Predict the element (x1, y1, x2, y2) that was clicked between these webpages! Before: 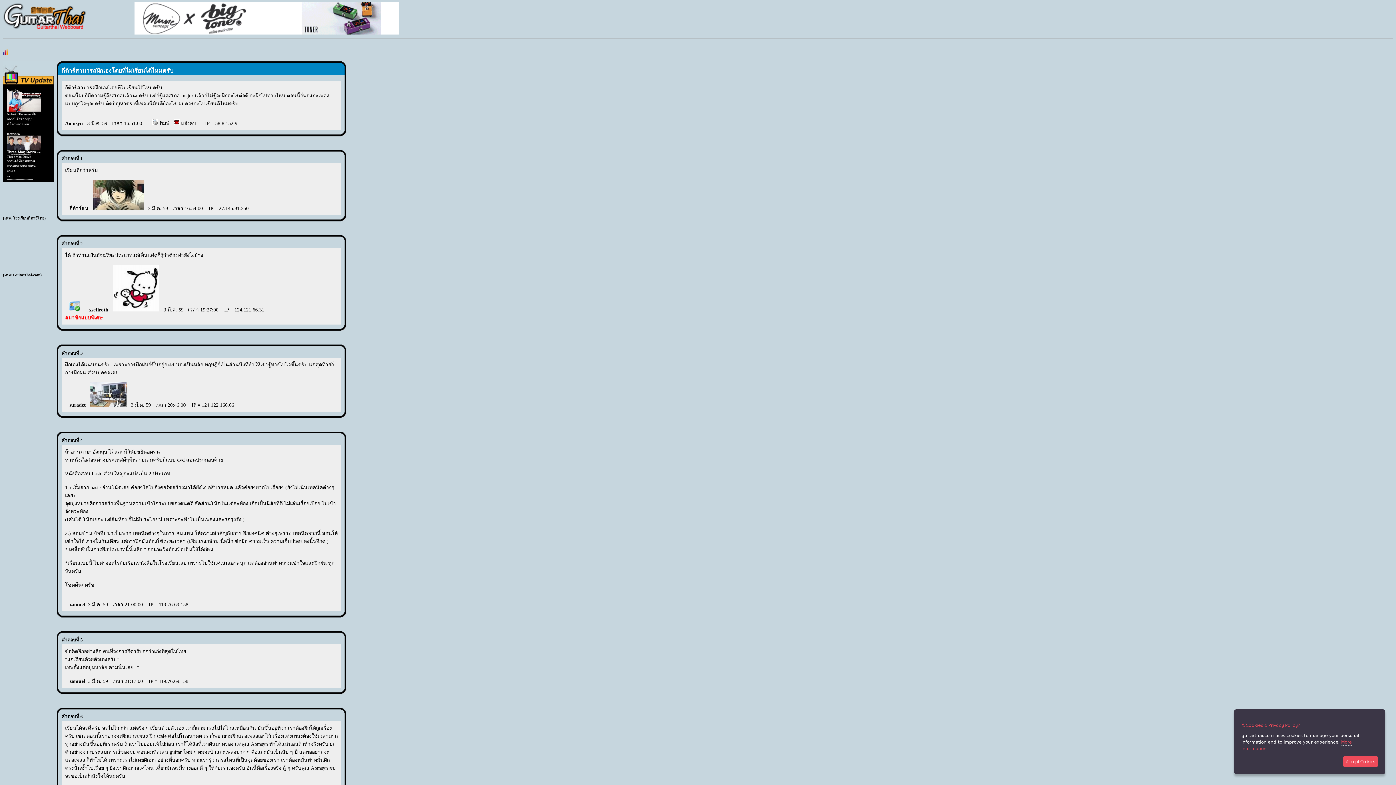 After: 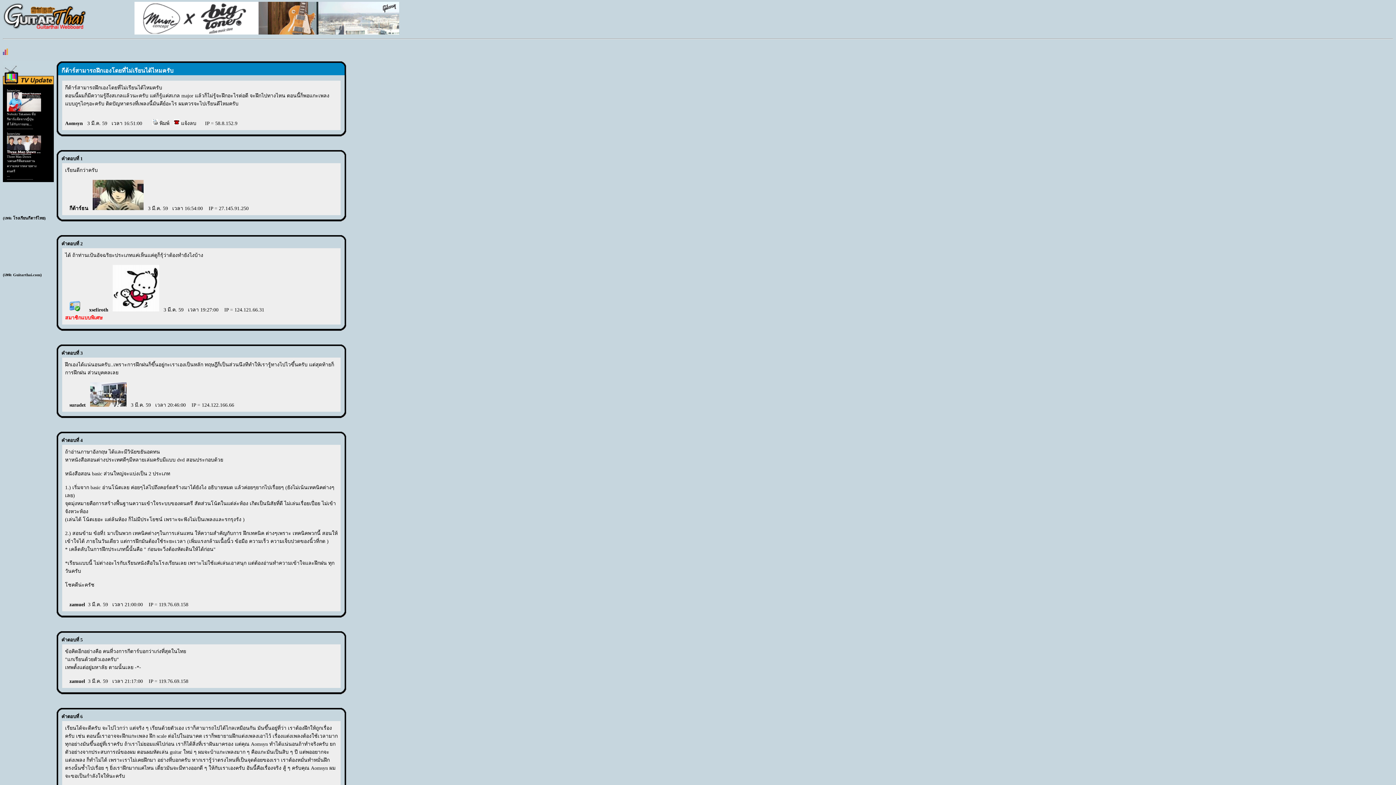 Action: label: Accept Cookies bbox: (1343, 756, 1378, 767)